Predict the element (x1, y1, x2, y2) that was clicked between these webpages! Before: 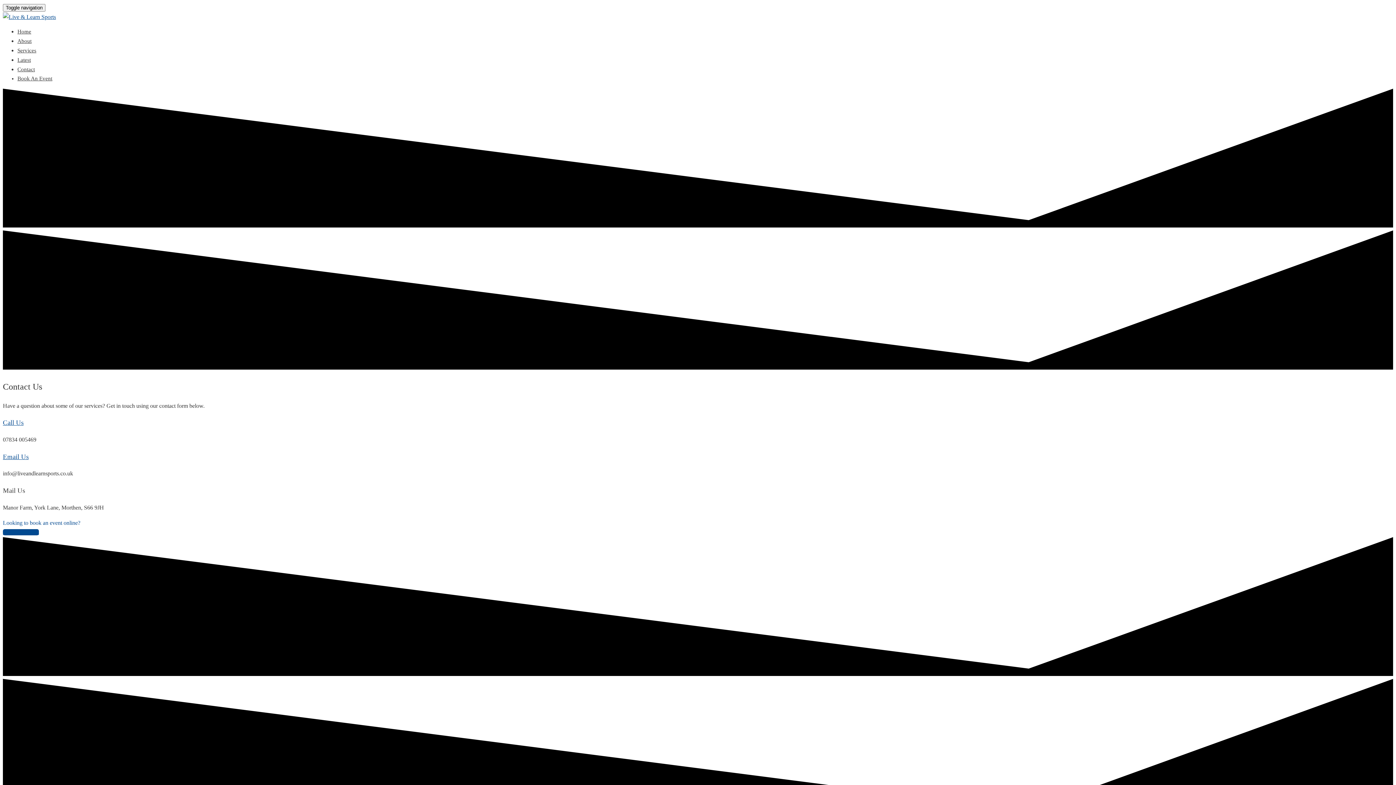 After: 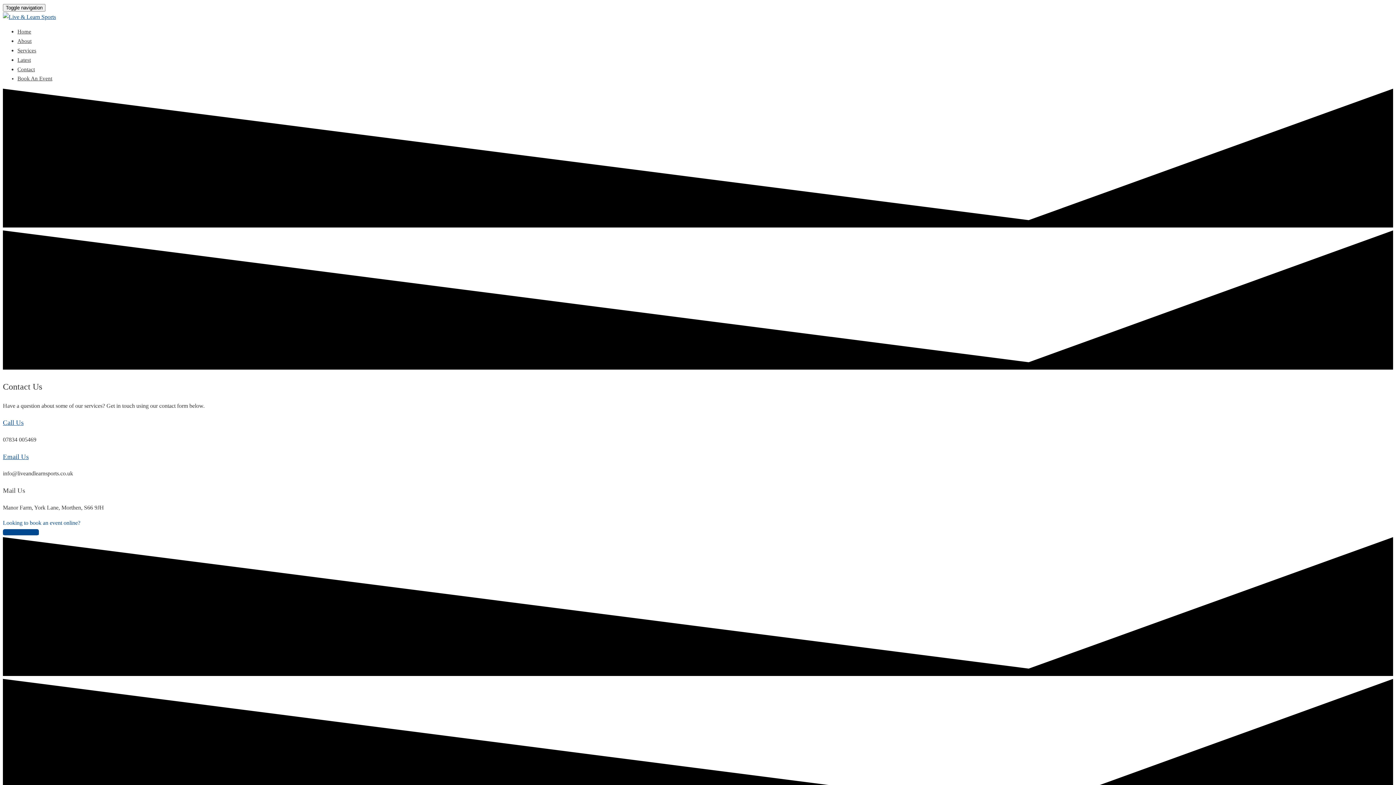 Action: bbox: (2, 453, 28, 460) label: Email Us